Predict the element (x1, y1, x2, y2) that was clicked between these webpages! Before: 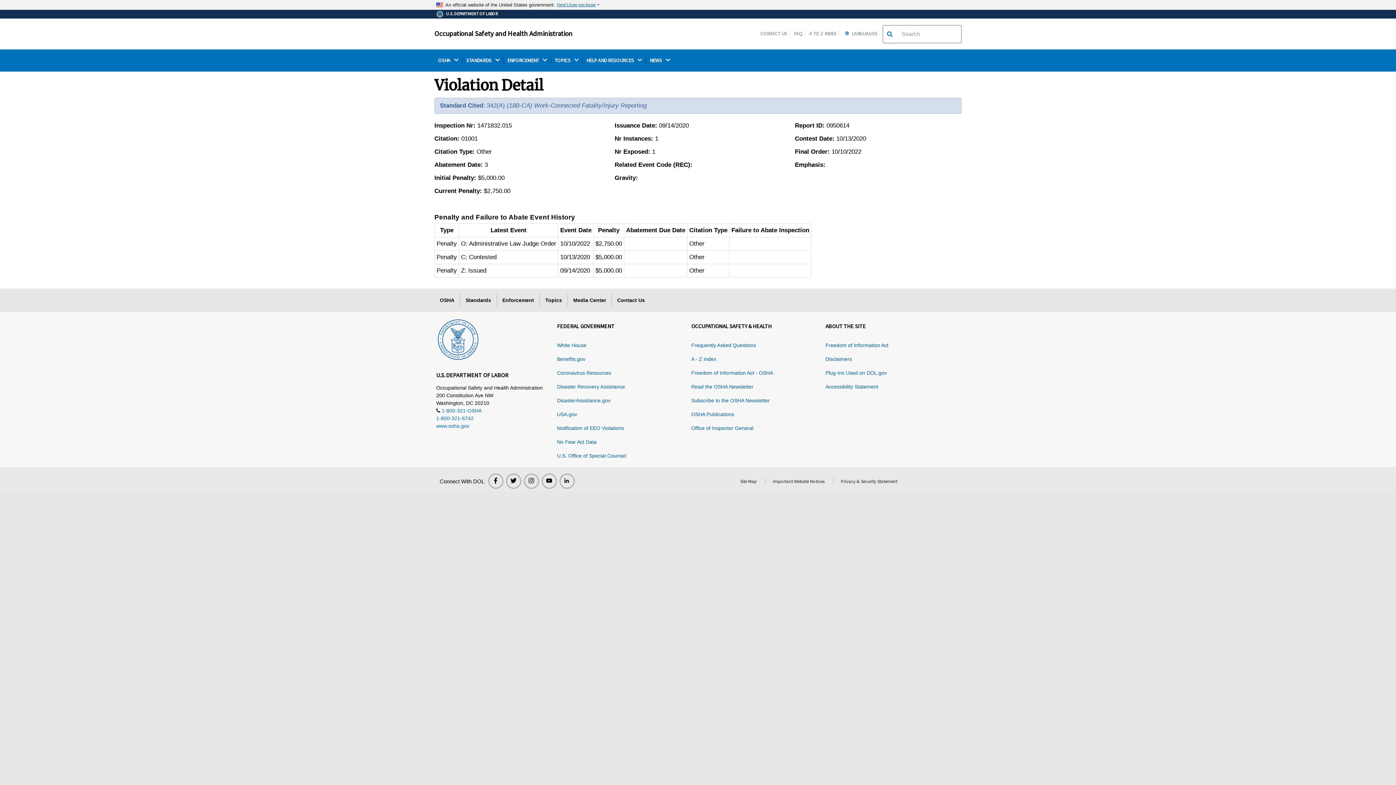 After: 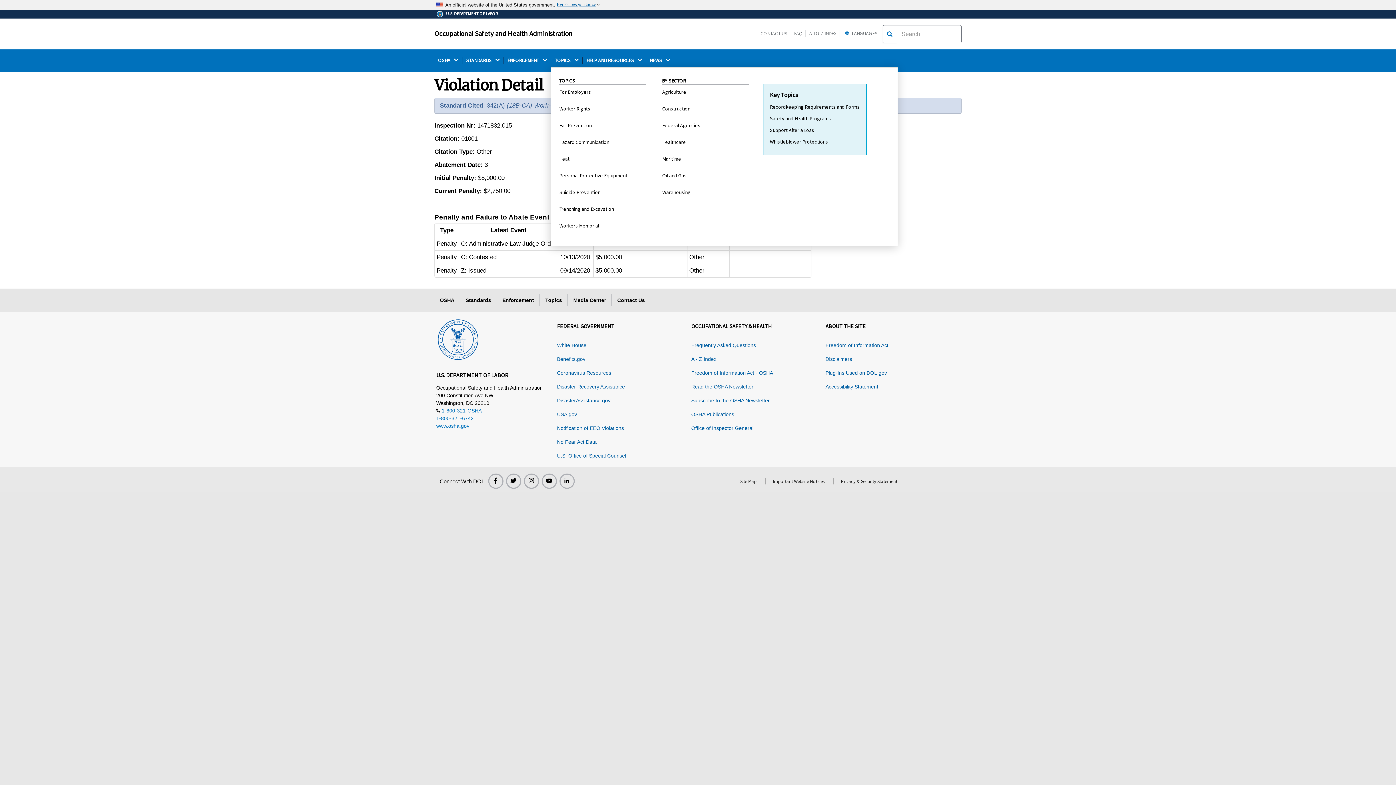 Action: label: TOPICS  bbox: (550, 57, 582, 63)